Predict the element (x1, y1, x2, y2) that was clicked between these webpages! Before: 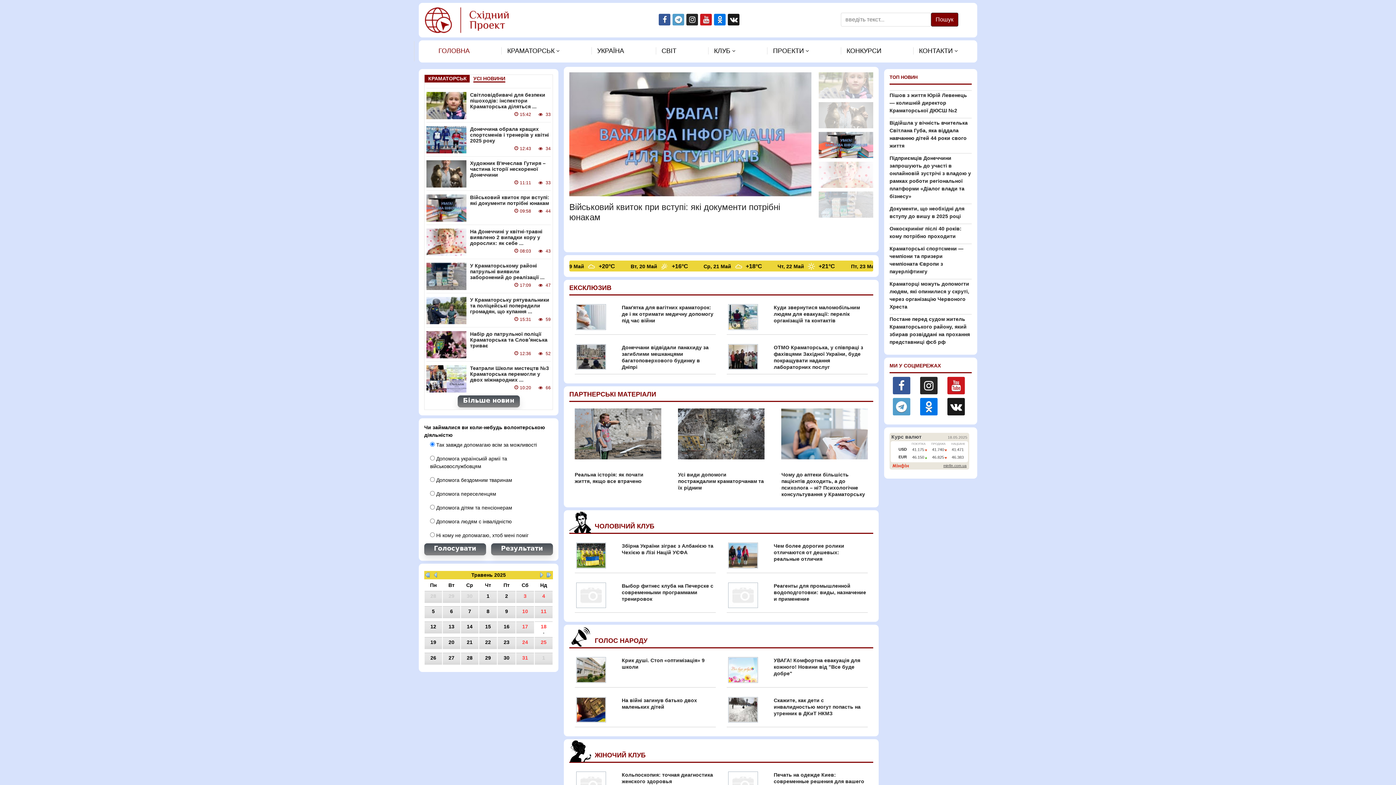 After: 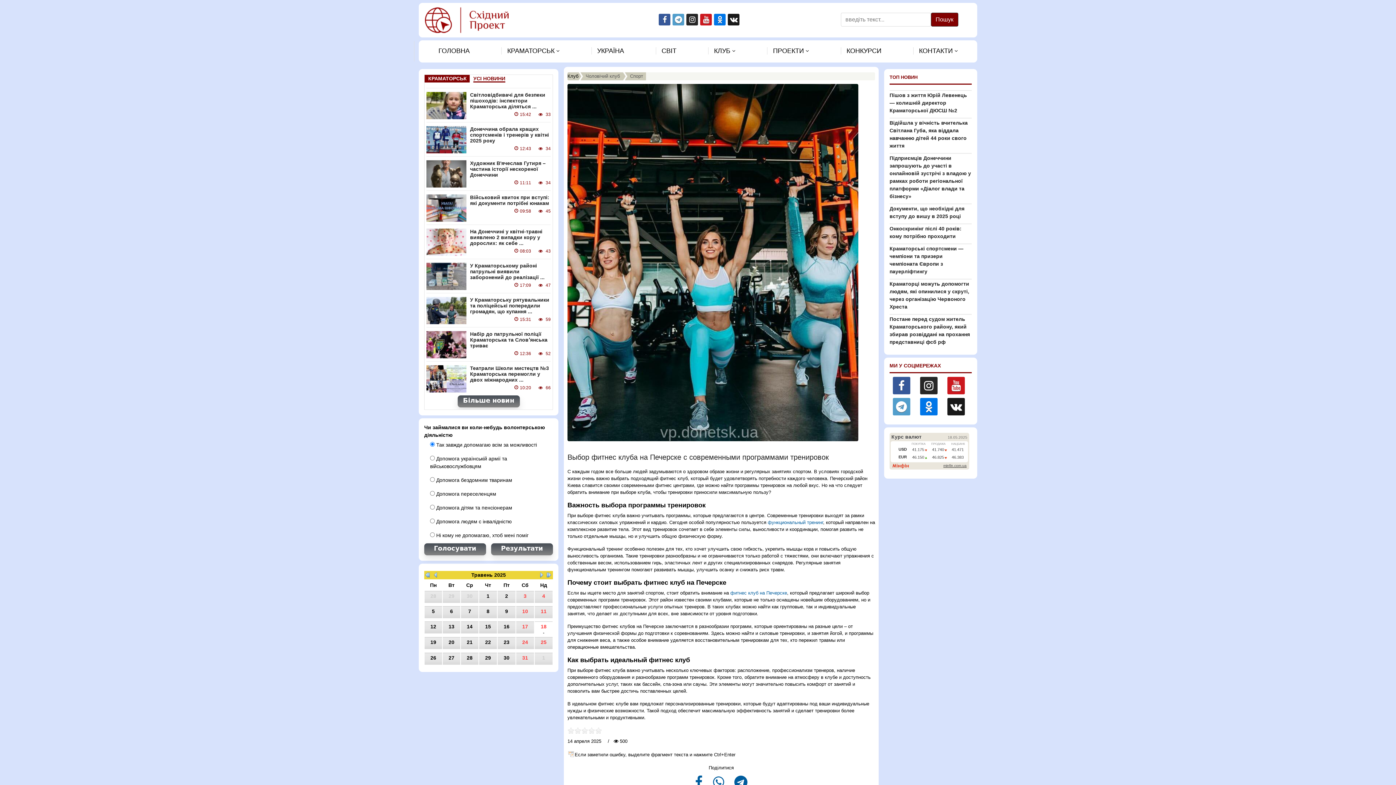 Action: bbox: (621, 582, 714, 602) label: Выбор фитнес клуба на Печерске с современными программами тренировок